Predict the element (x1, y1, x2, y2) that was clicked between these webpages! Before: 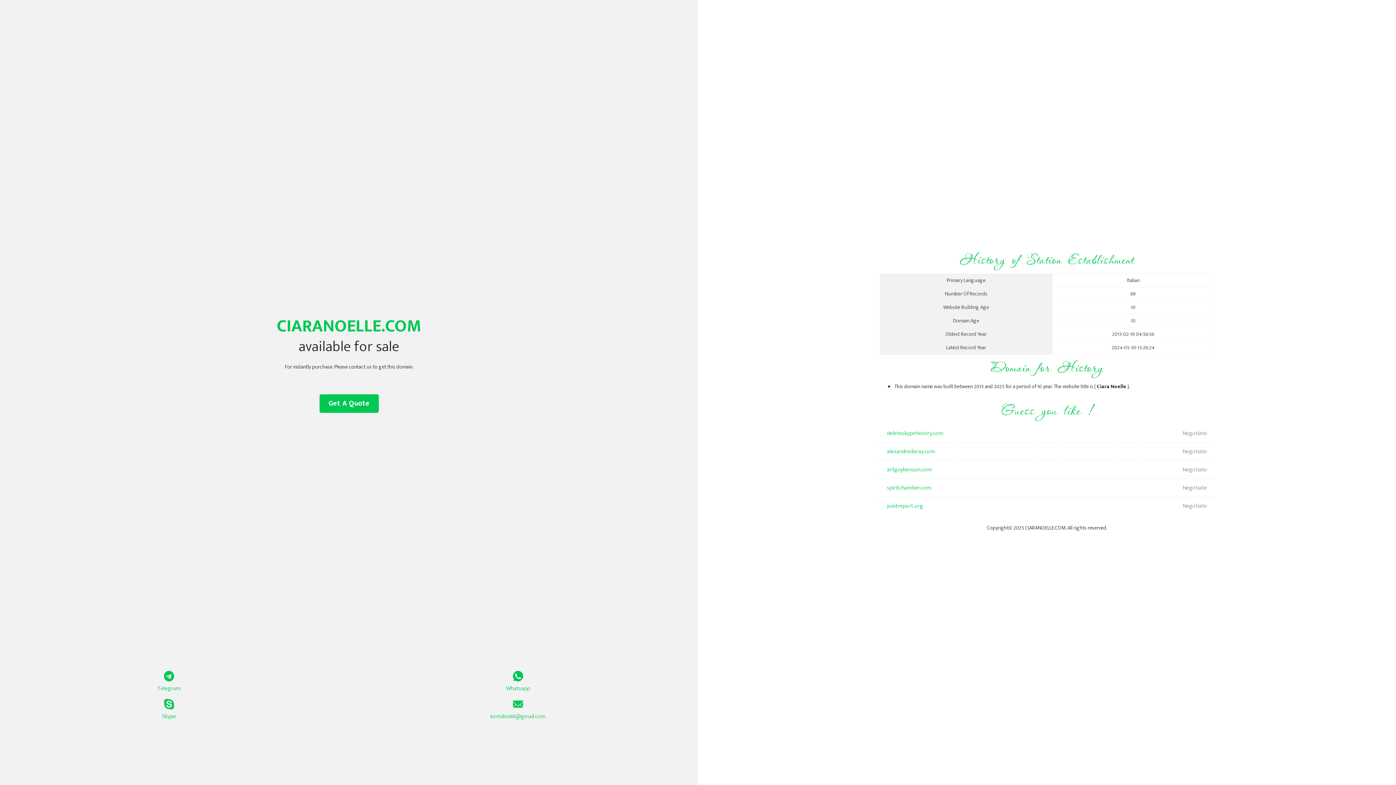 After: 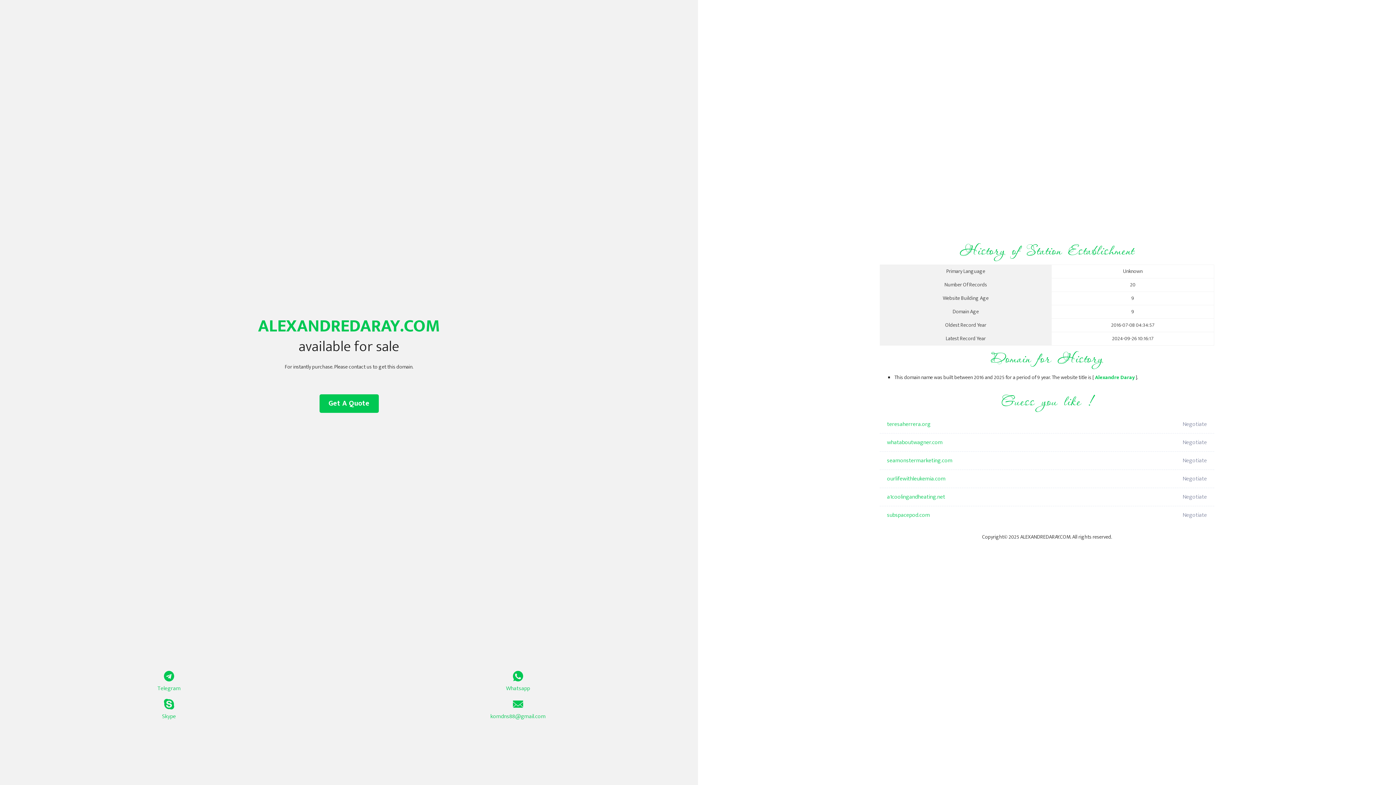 Action: label: alexandredaray.com bbox: (887, 442, 1098, 461)